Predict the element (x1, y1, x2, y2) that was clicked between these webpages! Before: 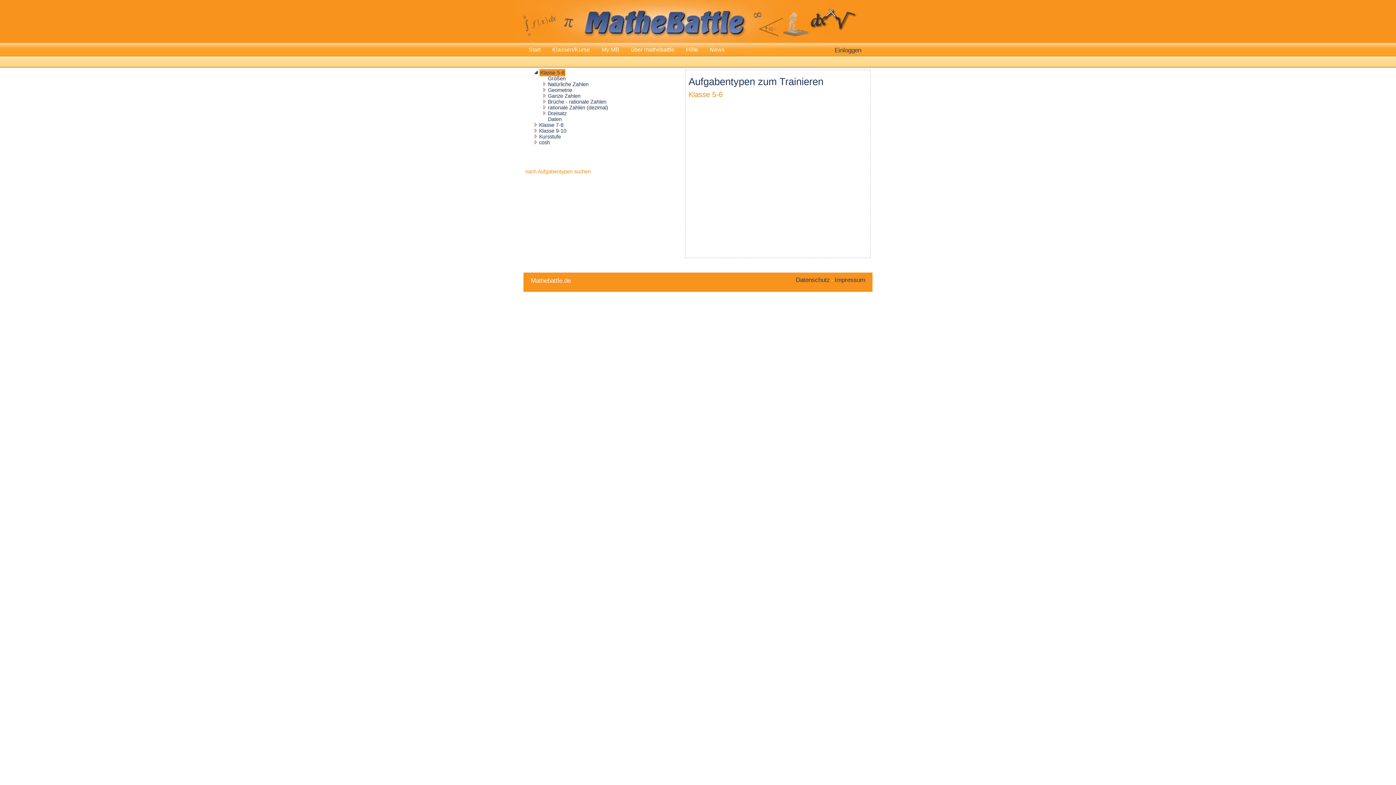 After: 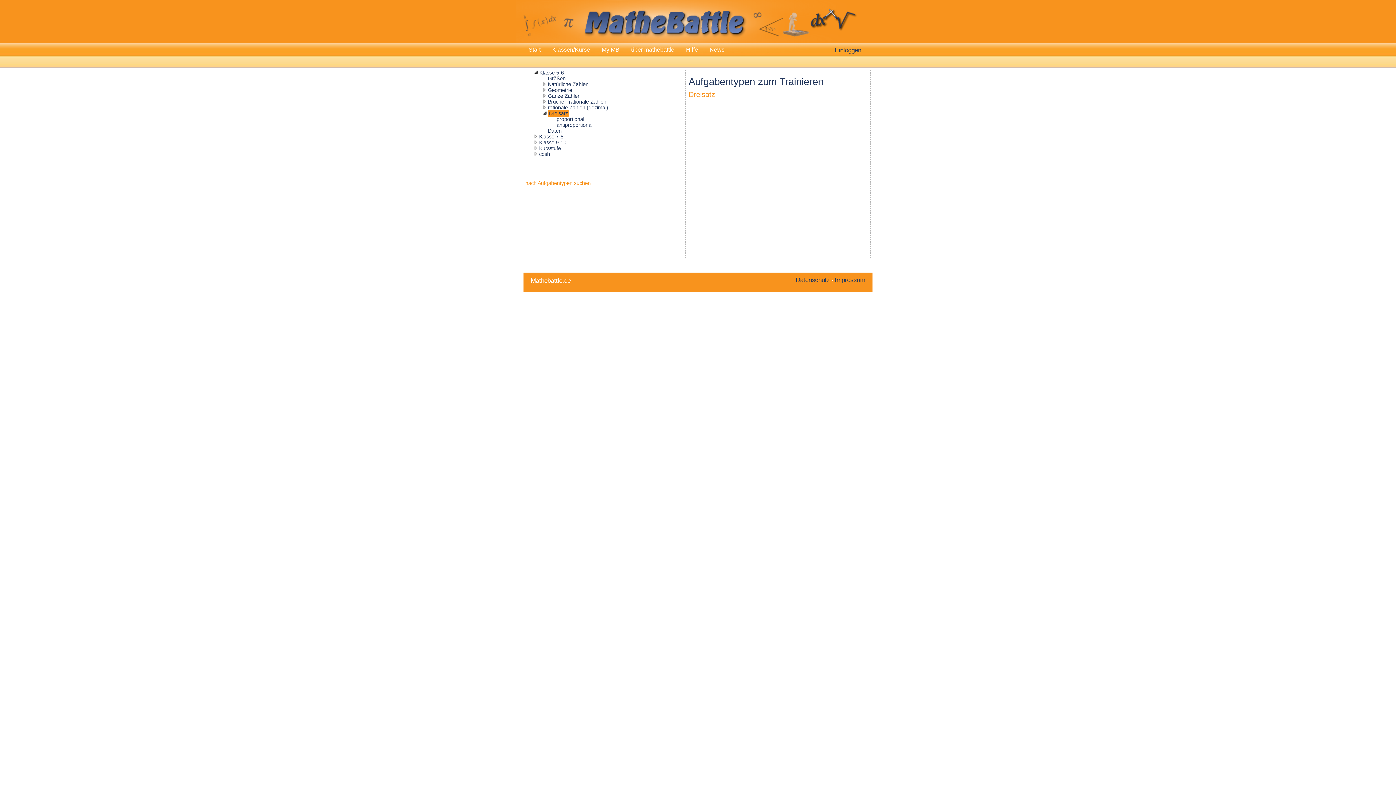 Action: bbox: (548, 110, 566, 116) label: Dreisatz